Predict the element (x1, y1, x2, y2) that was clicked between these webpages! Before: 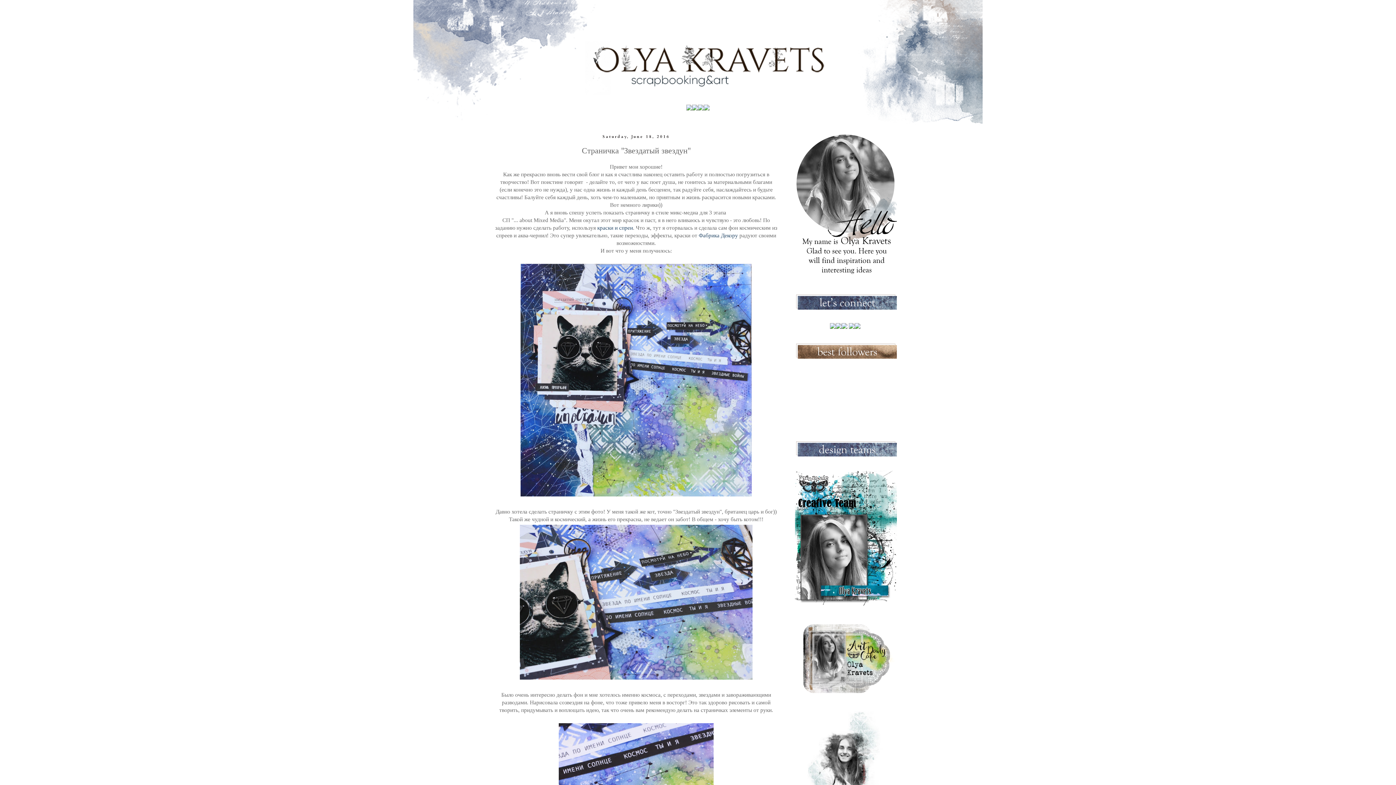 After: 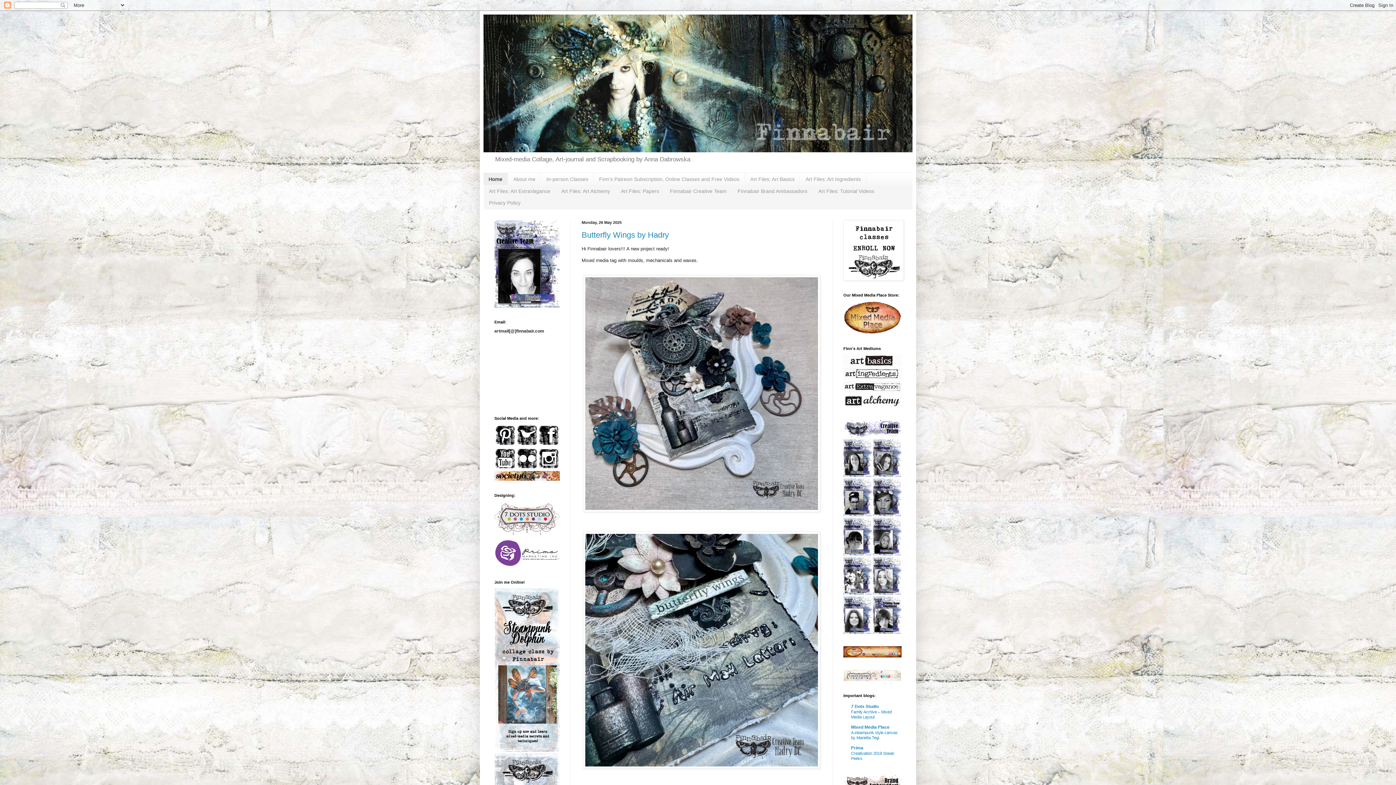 Action: bbox: (794, 602, 897, 608)